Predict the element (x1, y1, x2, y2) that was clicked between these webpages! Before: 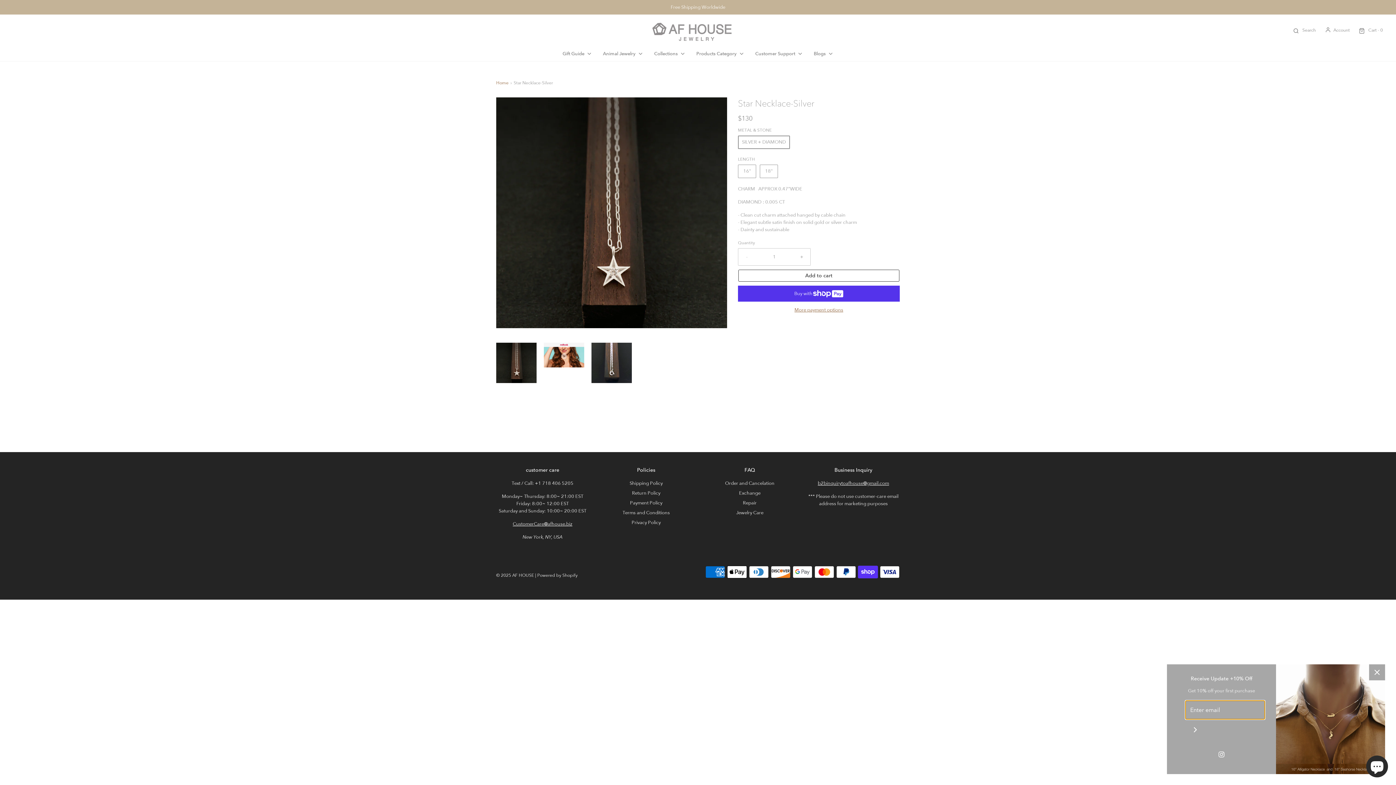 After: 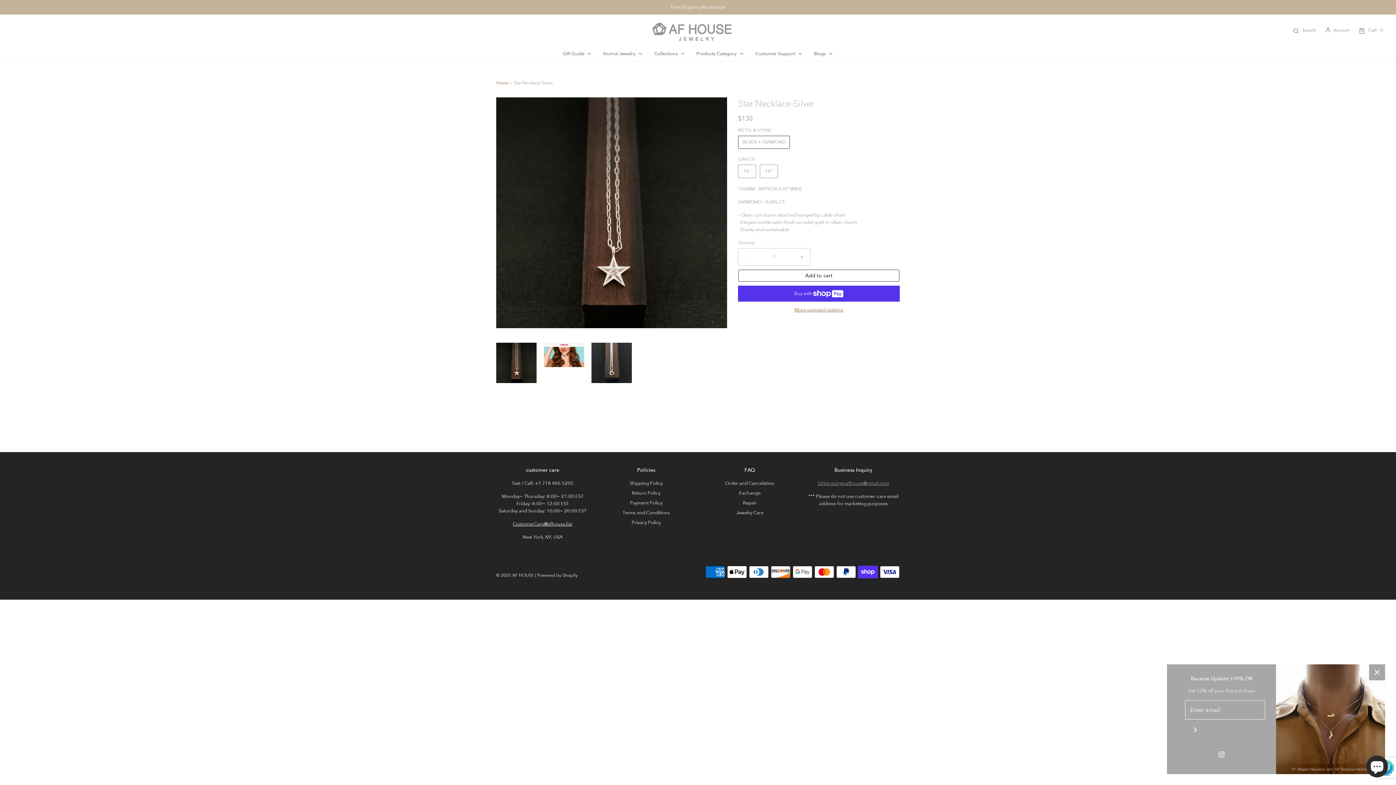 Action: bbox: (818, 480, 889, 486) label: b2binquirytoafhouse@gmail.com